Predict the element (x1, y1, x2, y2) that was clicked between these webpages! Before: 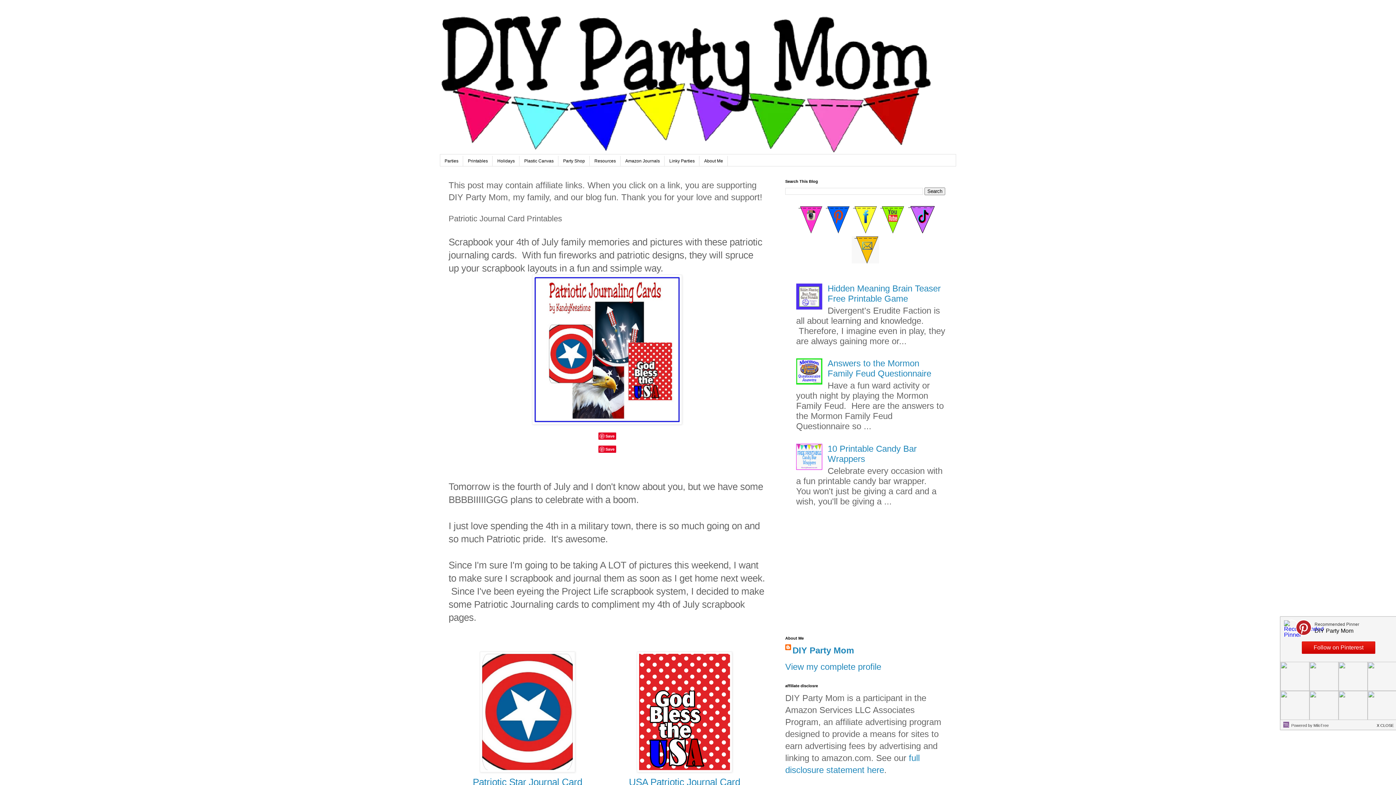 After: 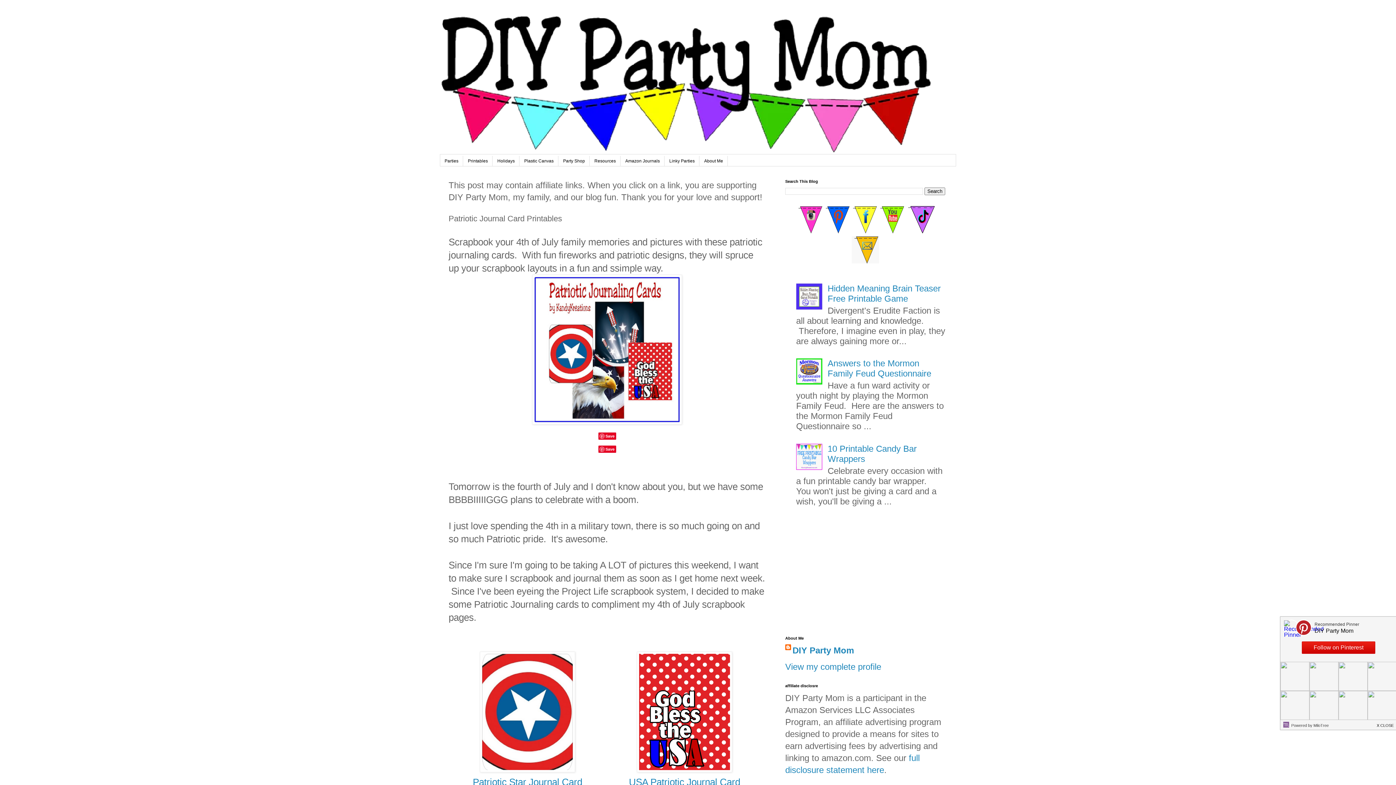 Action: bbox: (796, 301, 826, 311)